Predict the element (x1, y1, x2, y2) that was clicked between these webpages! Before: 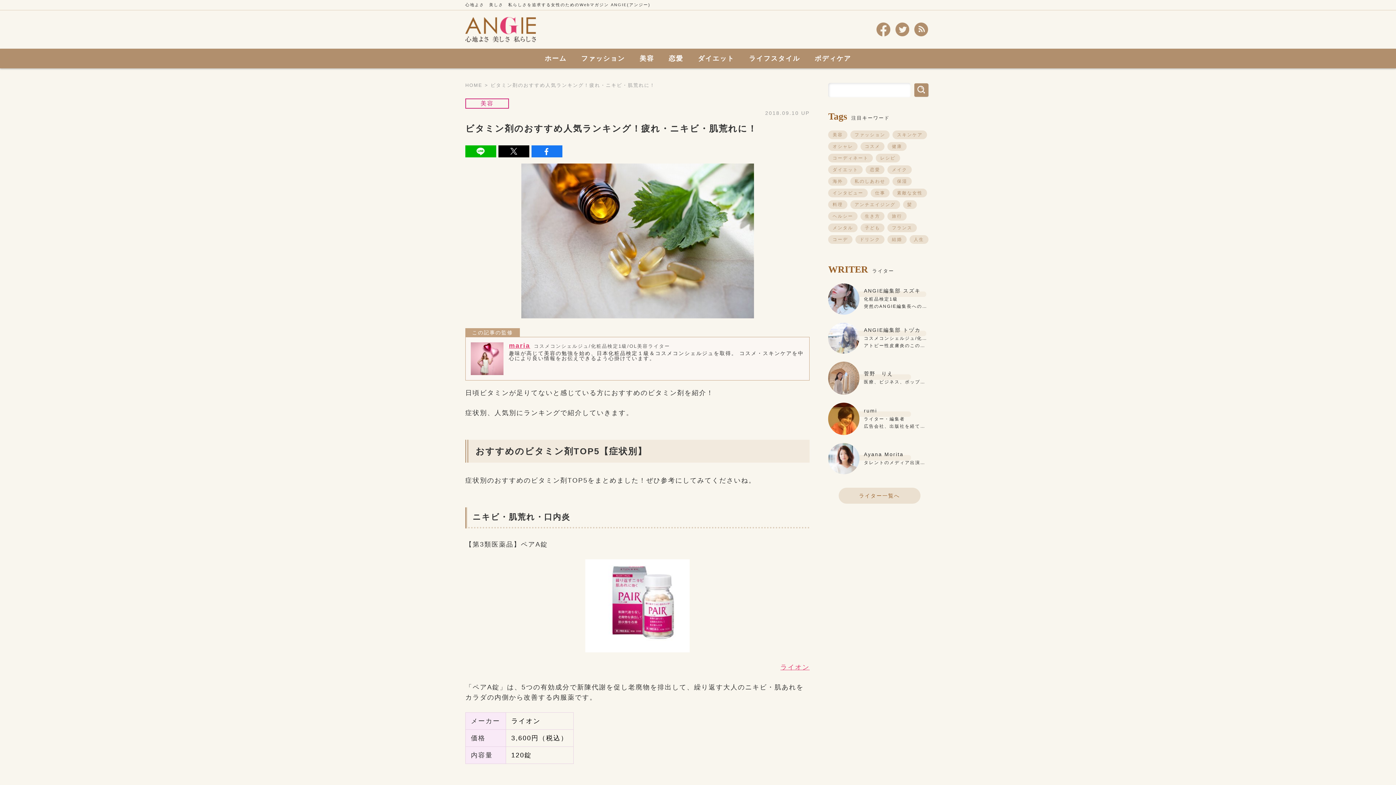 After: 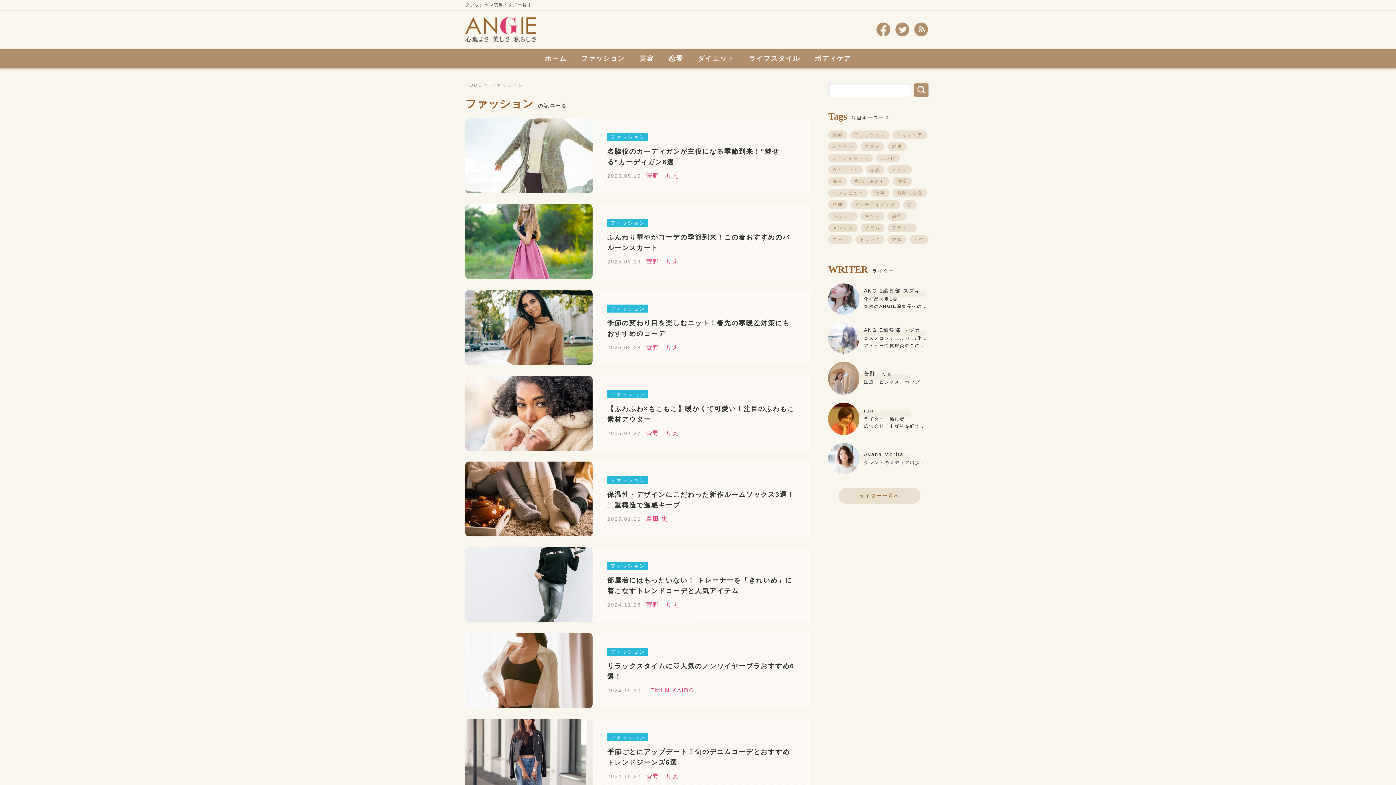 Action: label: ファッション bbox: (850, 130, 889, 139)